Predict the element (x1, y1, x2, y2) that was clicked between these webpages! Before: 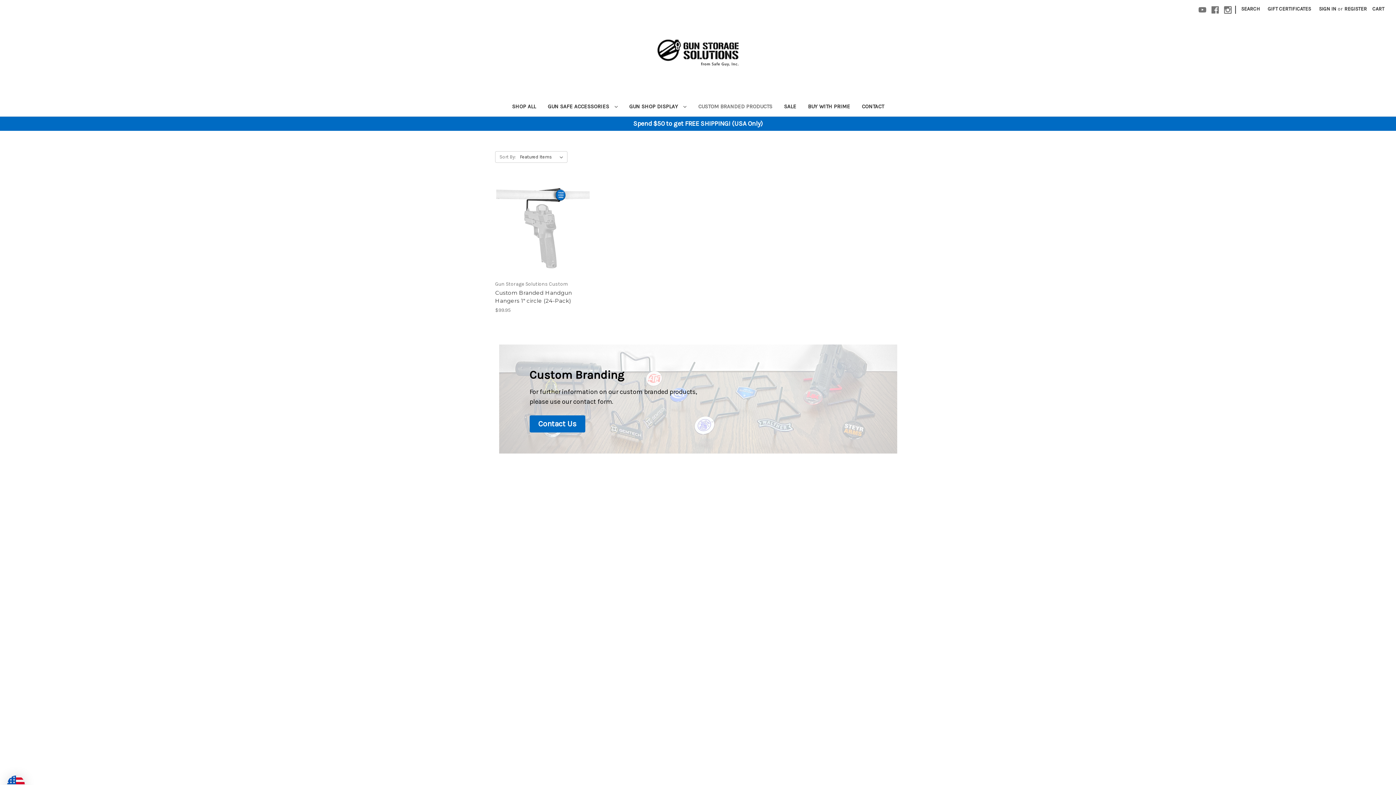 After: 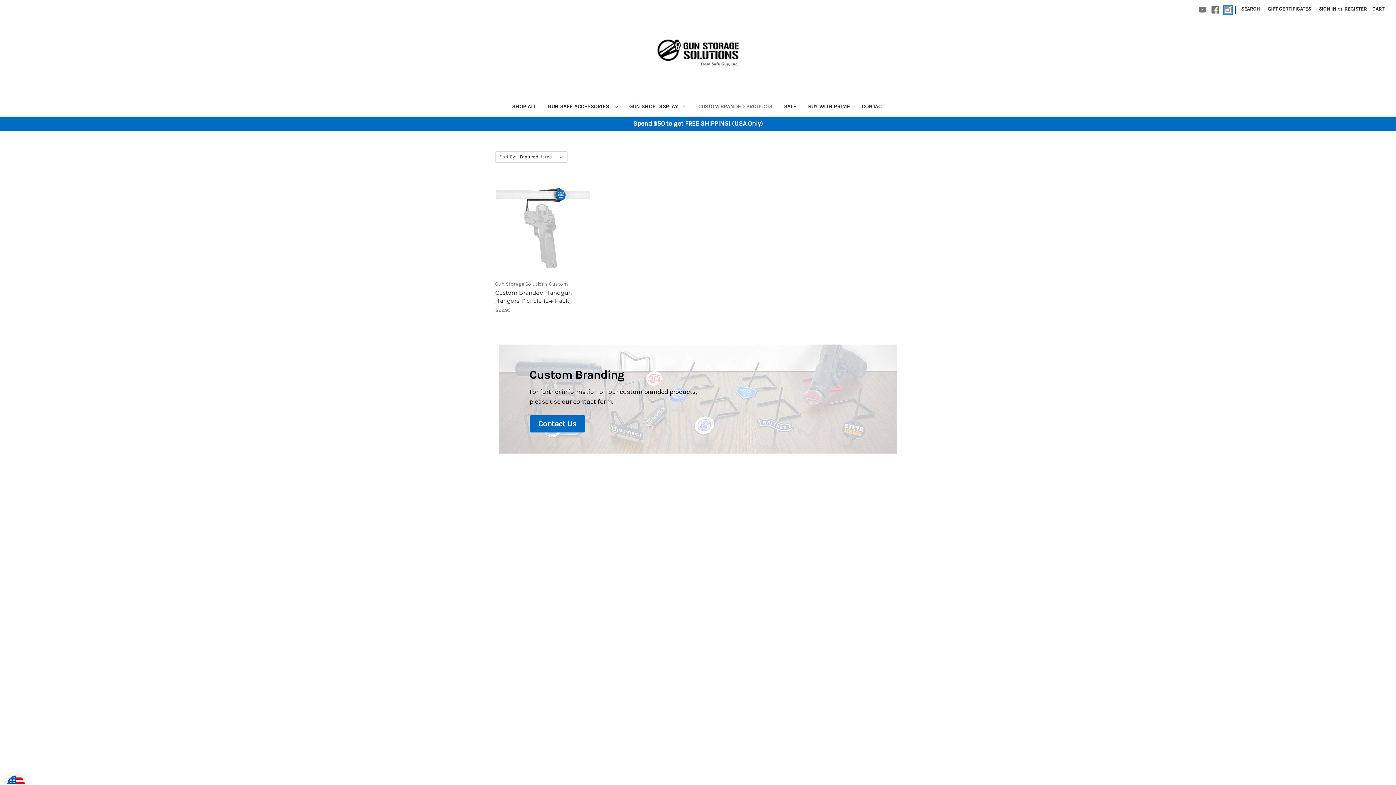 Action: label: Instagram bbox: (1224, 6, 1232, 13)